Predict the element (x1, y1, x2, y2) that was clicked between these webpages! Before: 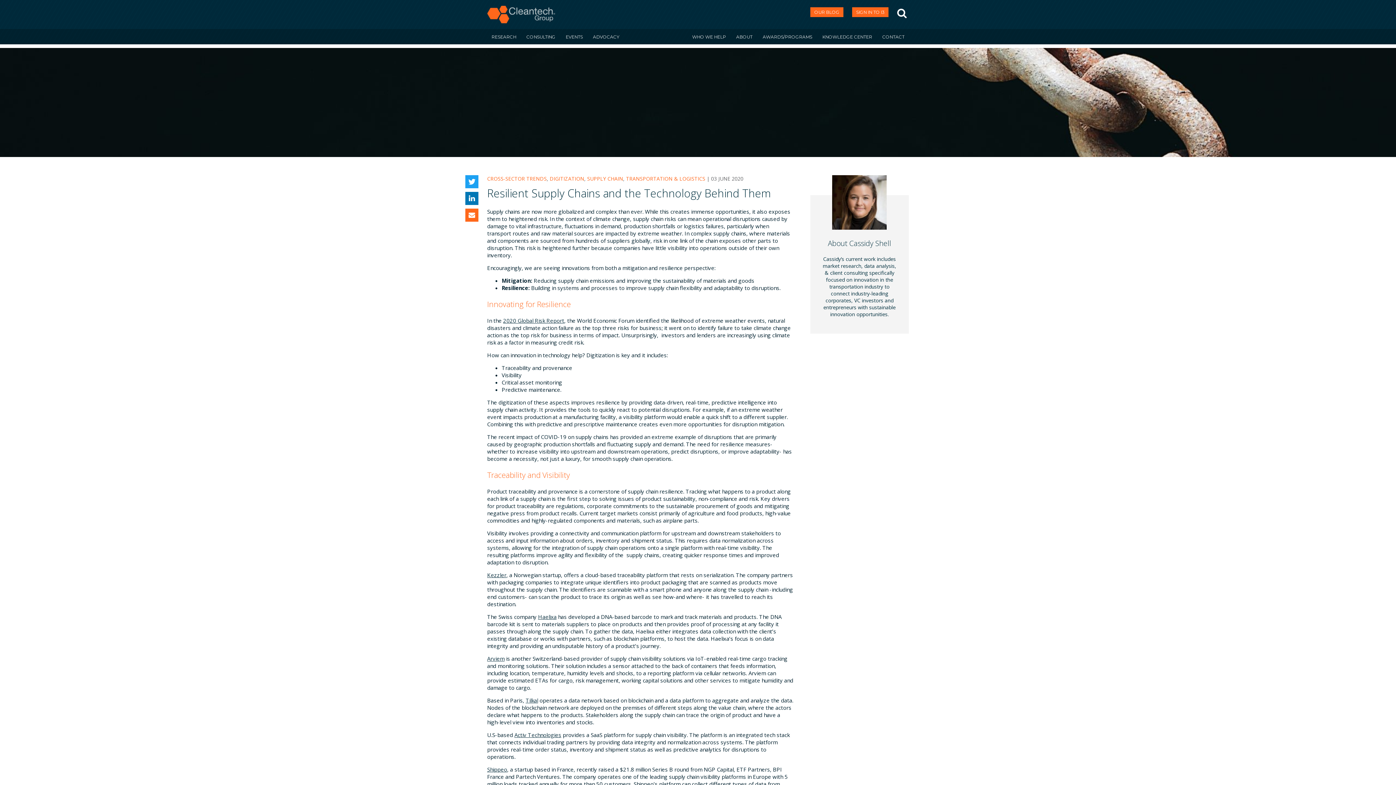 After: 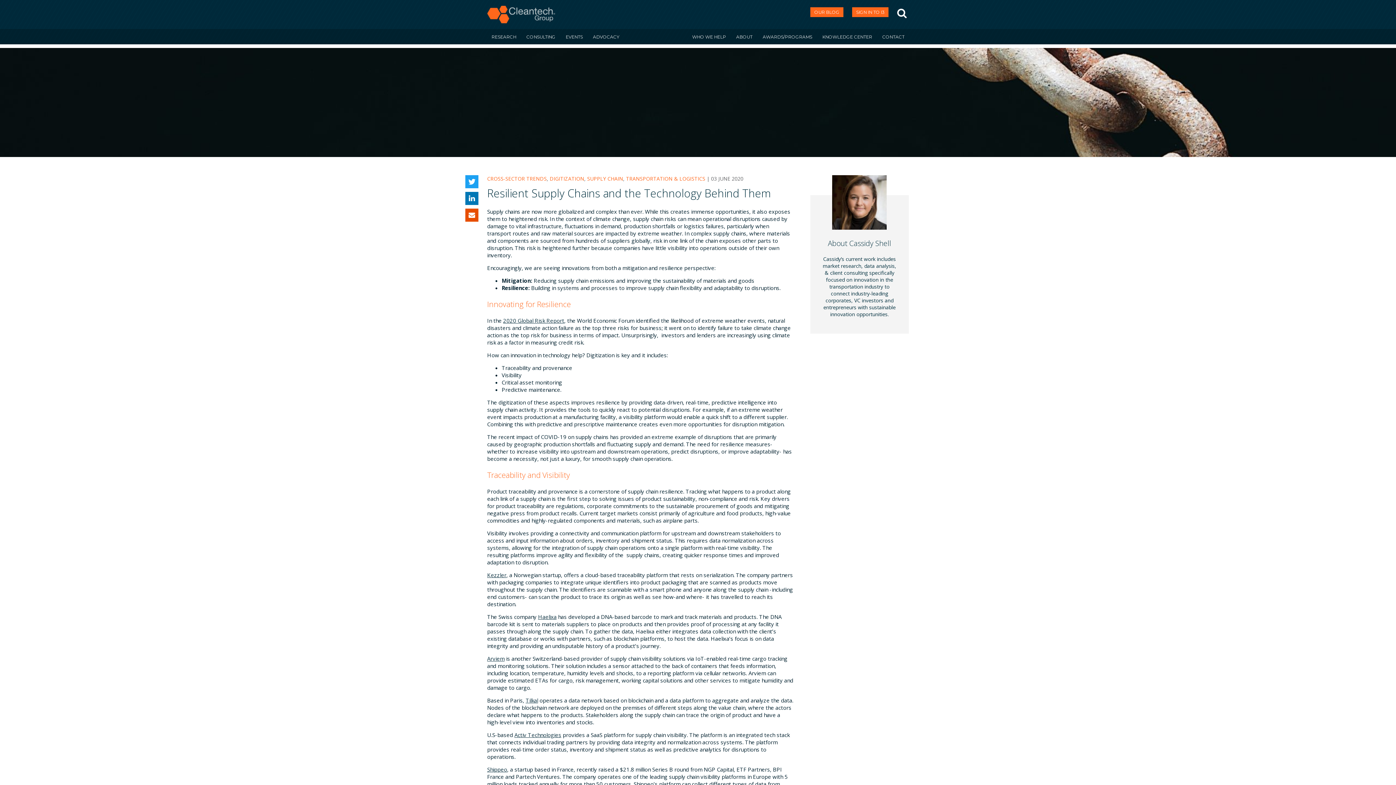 Action: bbox: (465, 208, 478, 221)